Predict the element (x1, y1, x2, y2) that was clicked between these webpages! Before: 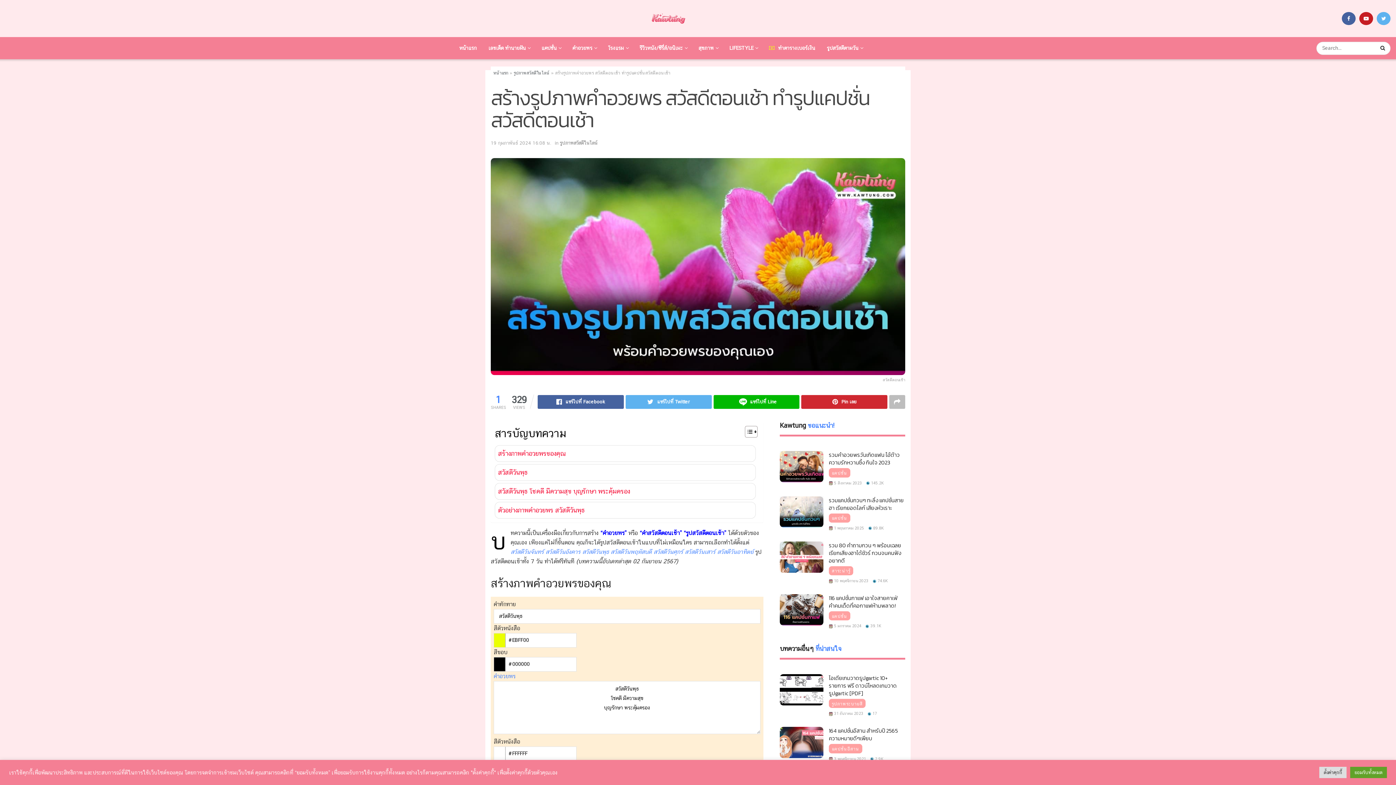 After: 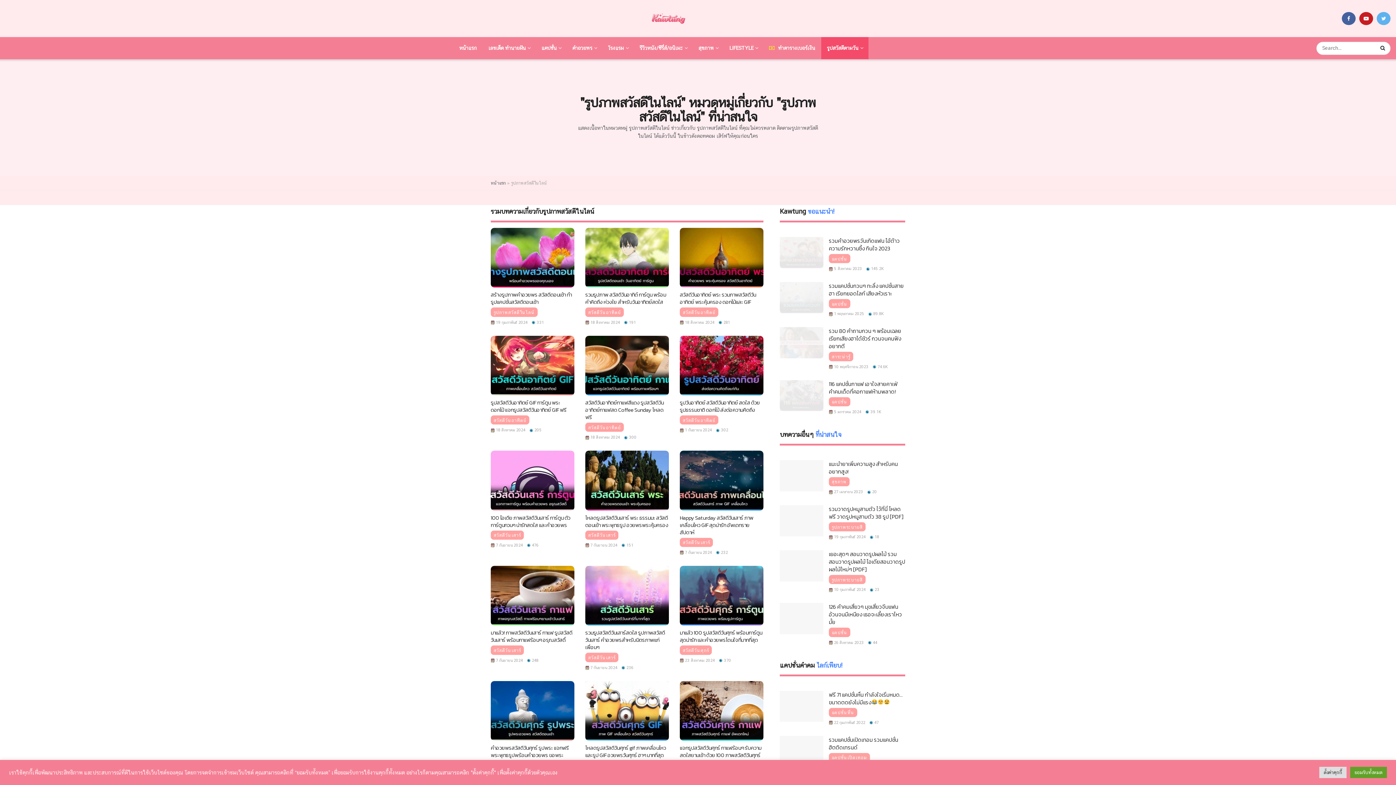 Action: label: รูปสวัสดีตามวัน bbox: (821, 37, 868, 59)